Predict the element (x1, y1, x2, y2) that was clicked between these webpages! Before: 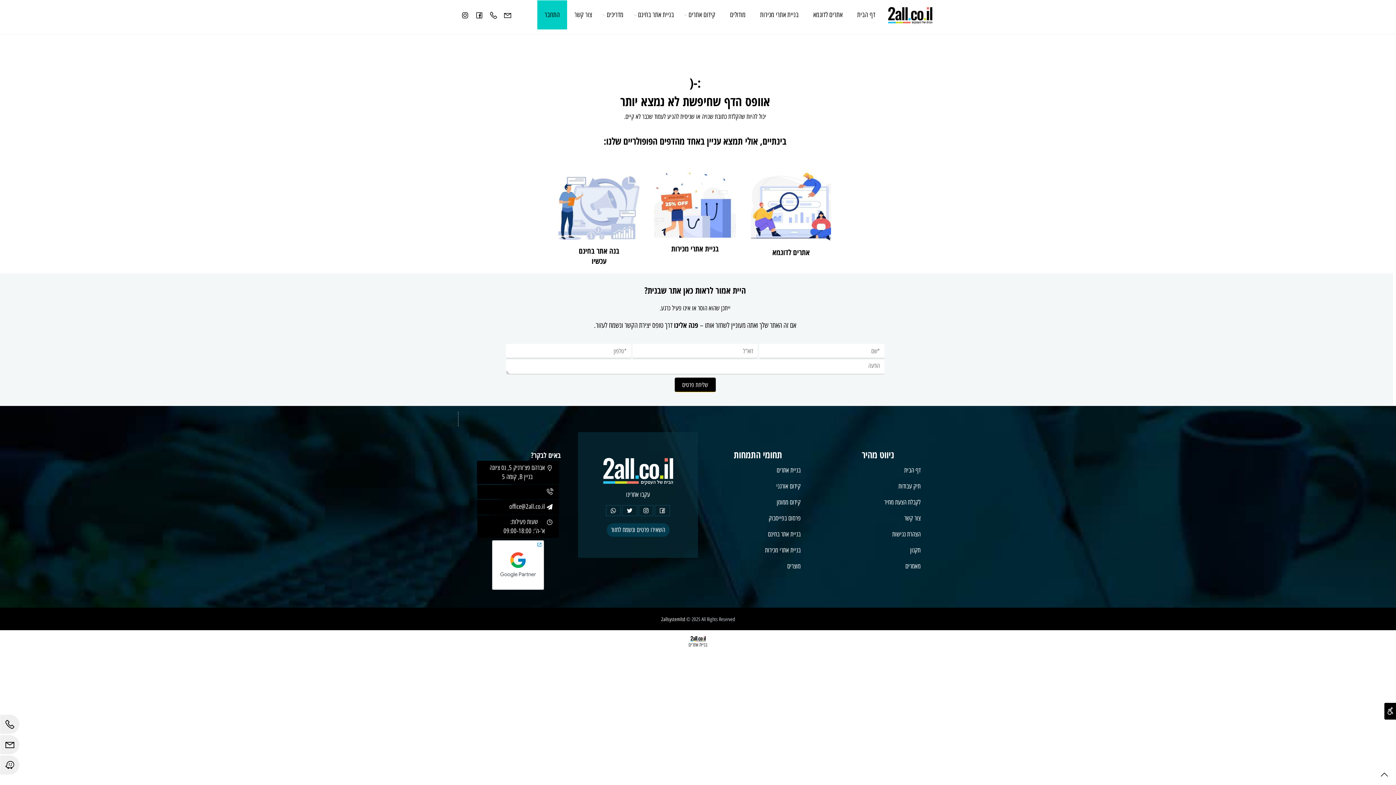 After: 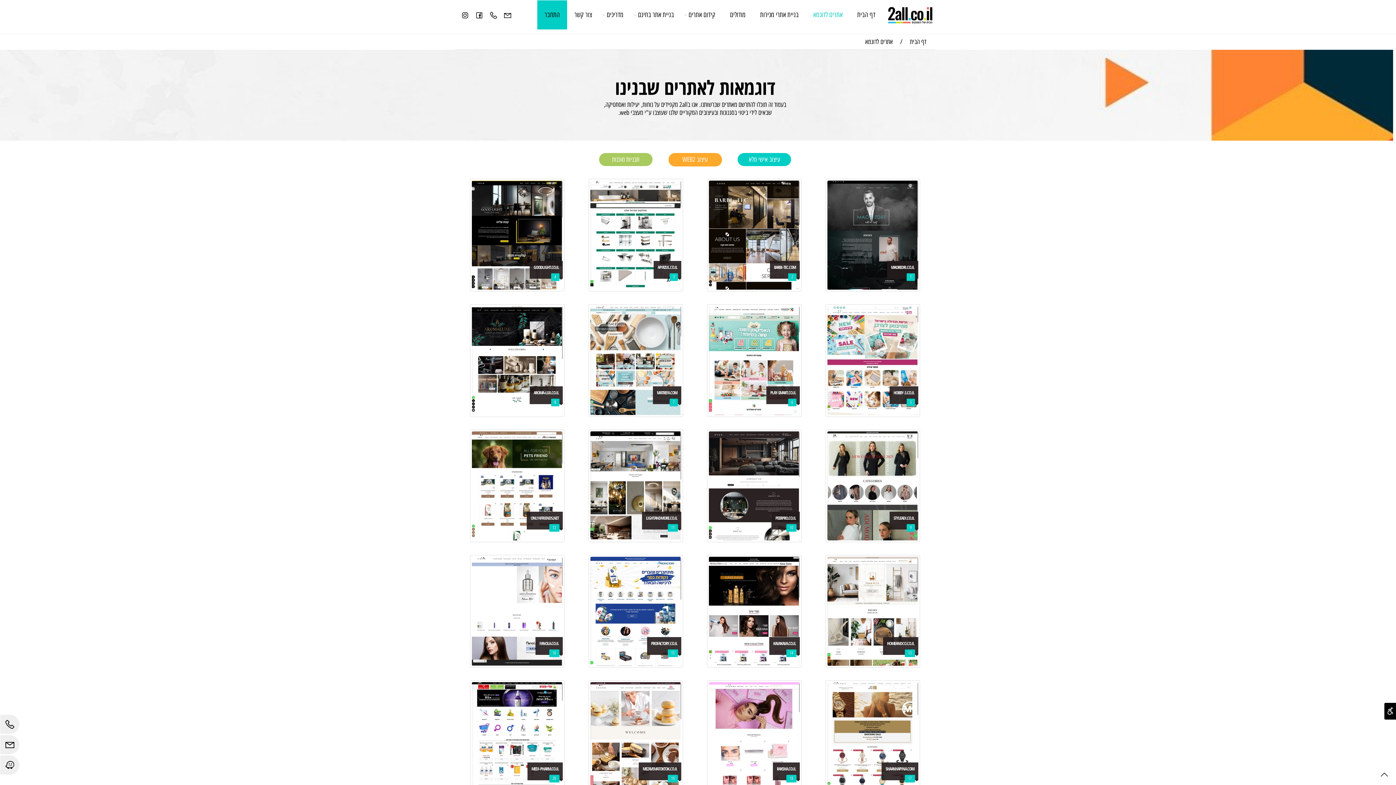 Action: label: אתרים לדוגמא bbox: (809, 0, 846, 29)